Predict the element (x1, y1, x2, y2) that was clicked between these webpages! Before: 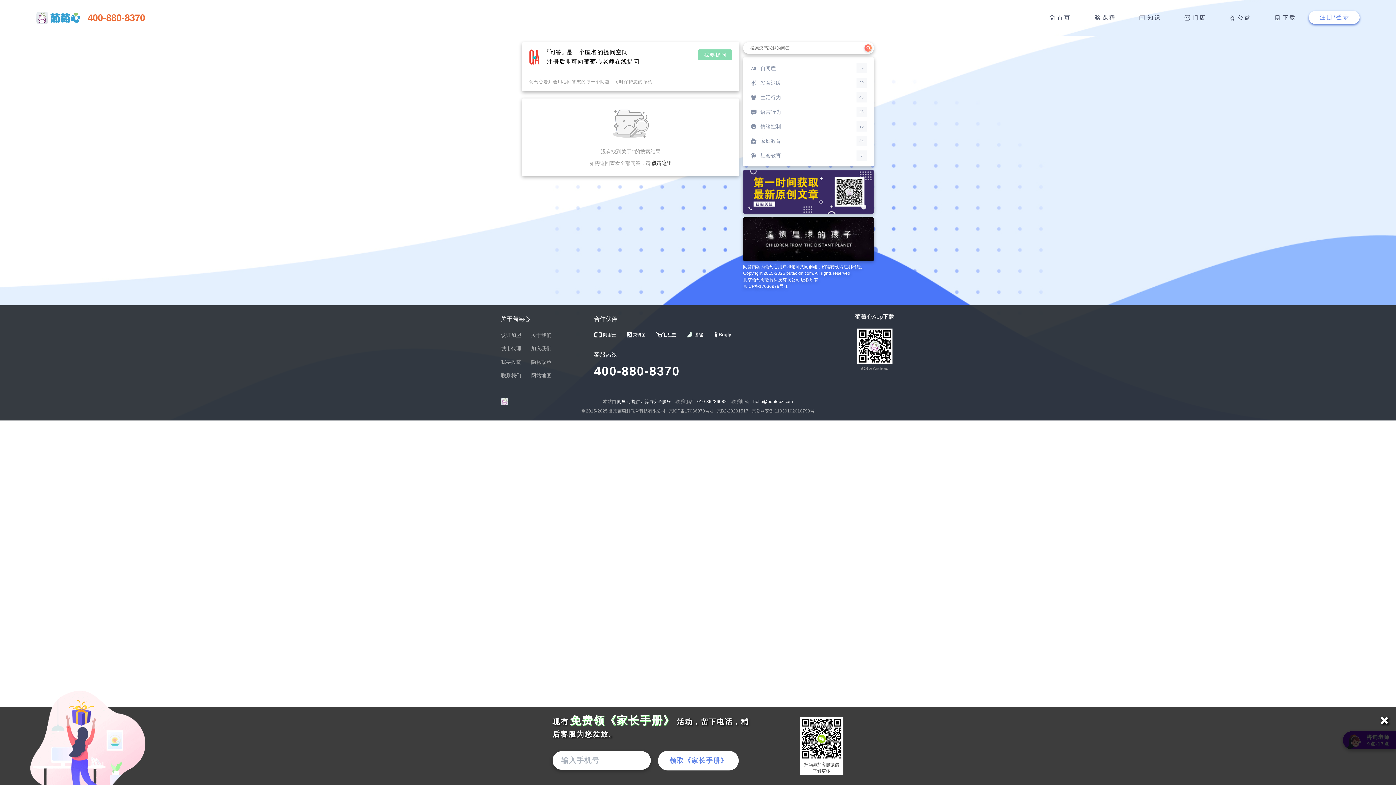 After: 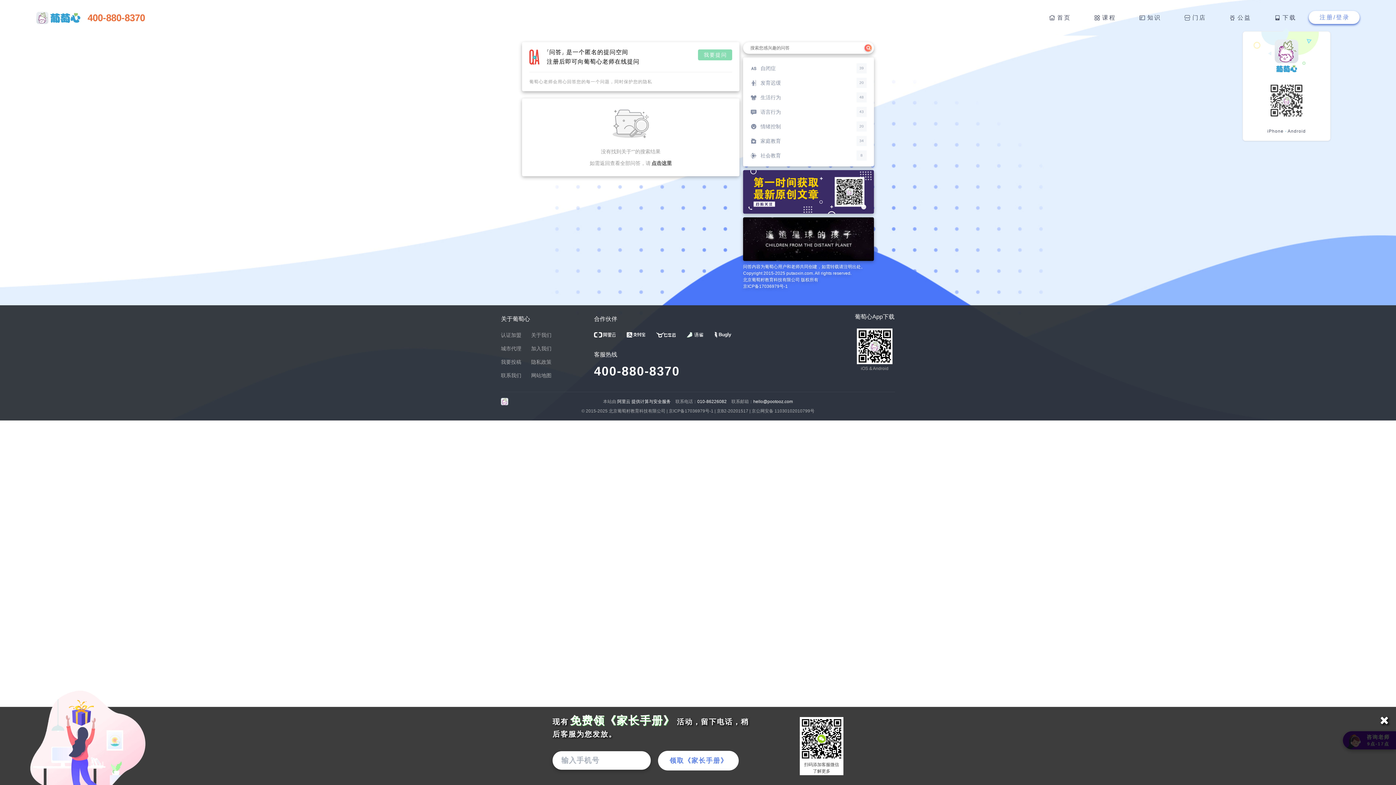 Action: label: 下载 bbox: (1282, 14, 1296, 20)